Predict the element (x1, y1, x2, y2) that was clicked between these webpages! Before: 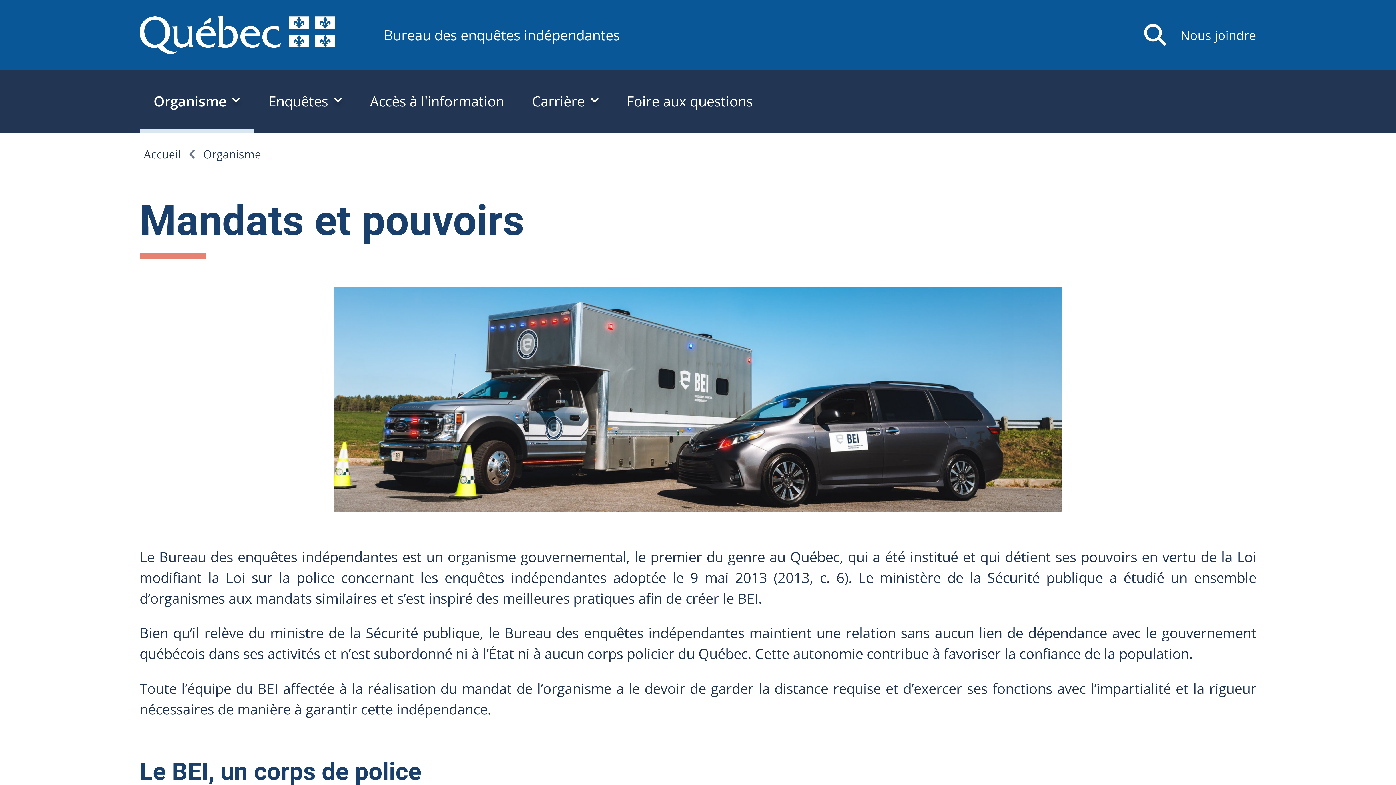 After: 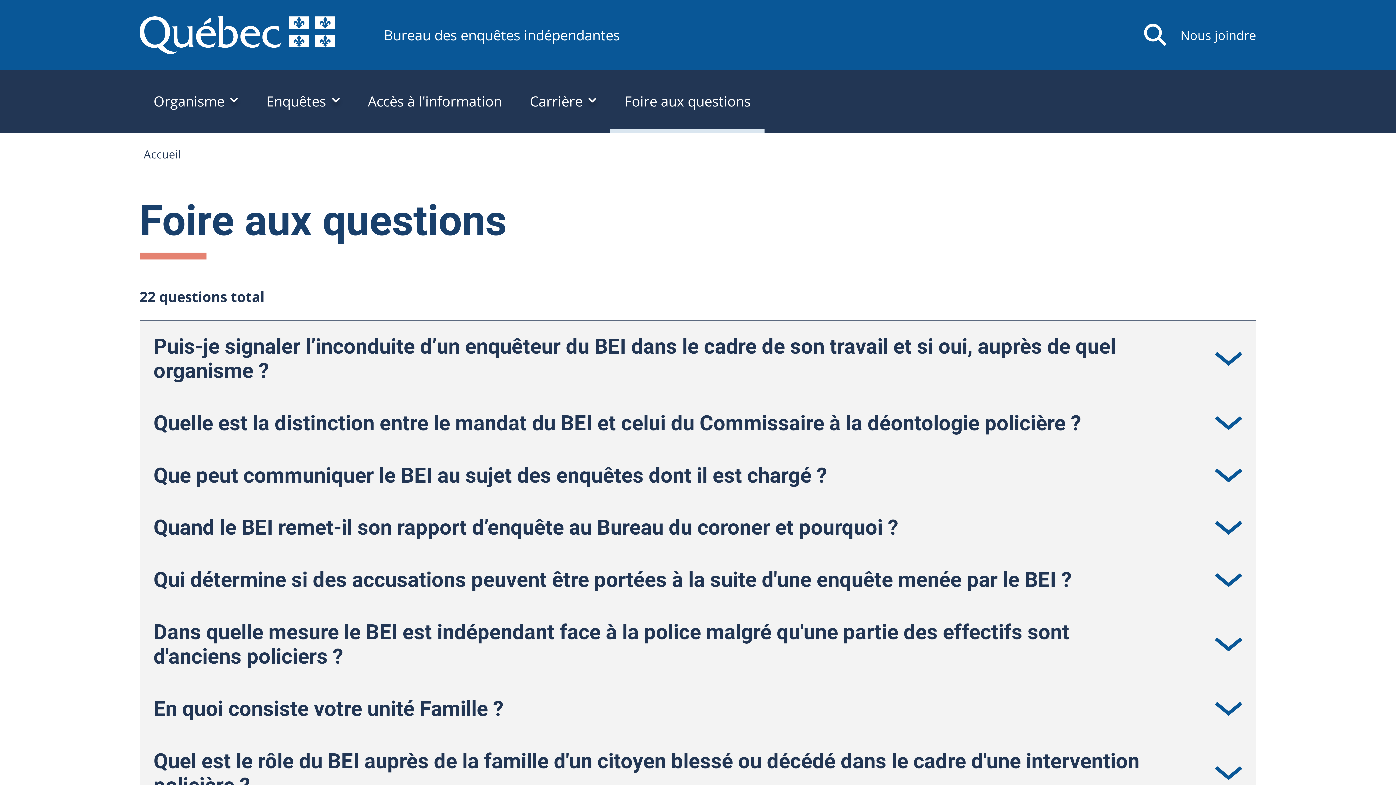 Action: bbox: (612, 69, 766, 132) label: Foire aux questions